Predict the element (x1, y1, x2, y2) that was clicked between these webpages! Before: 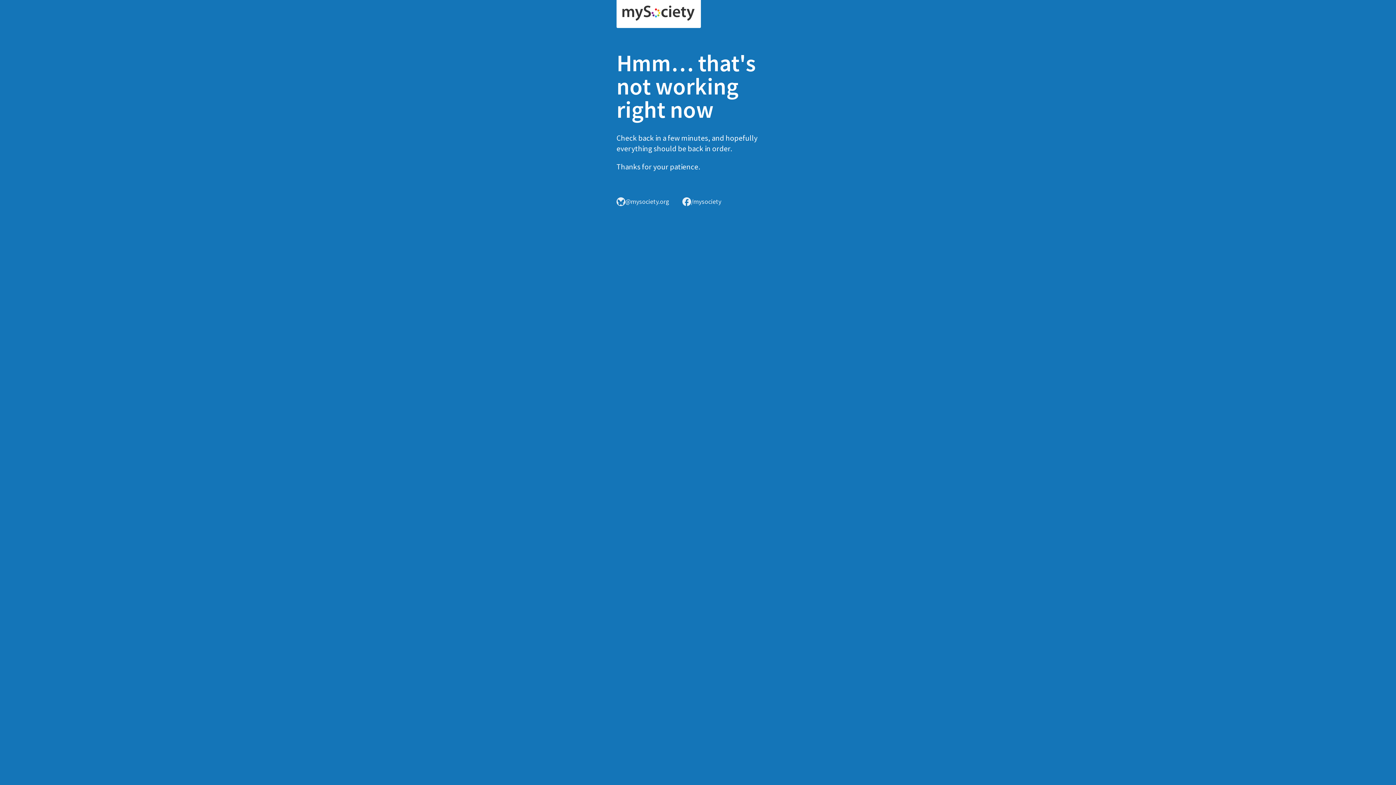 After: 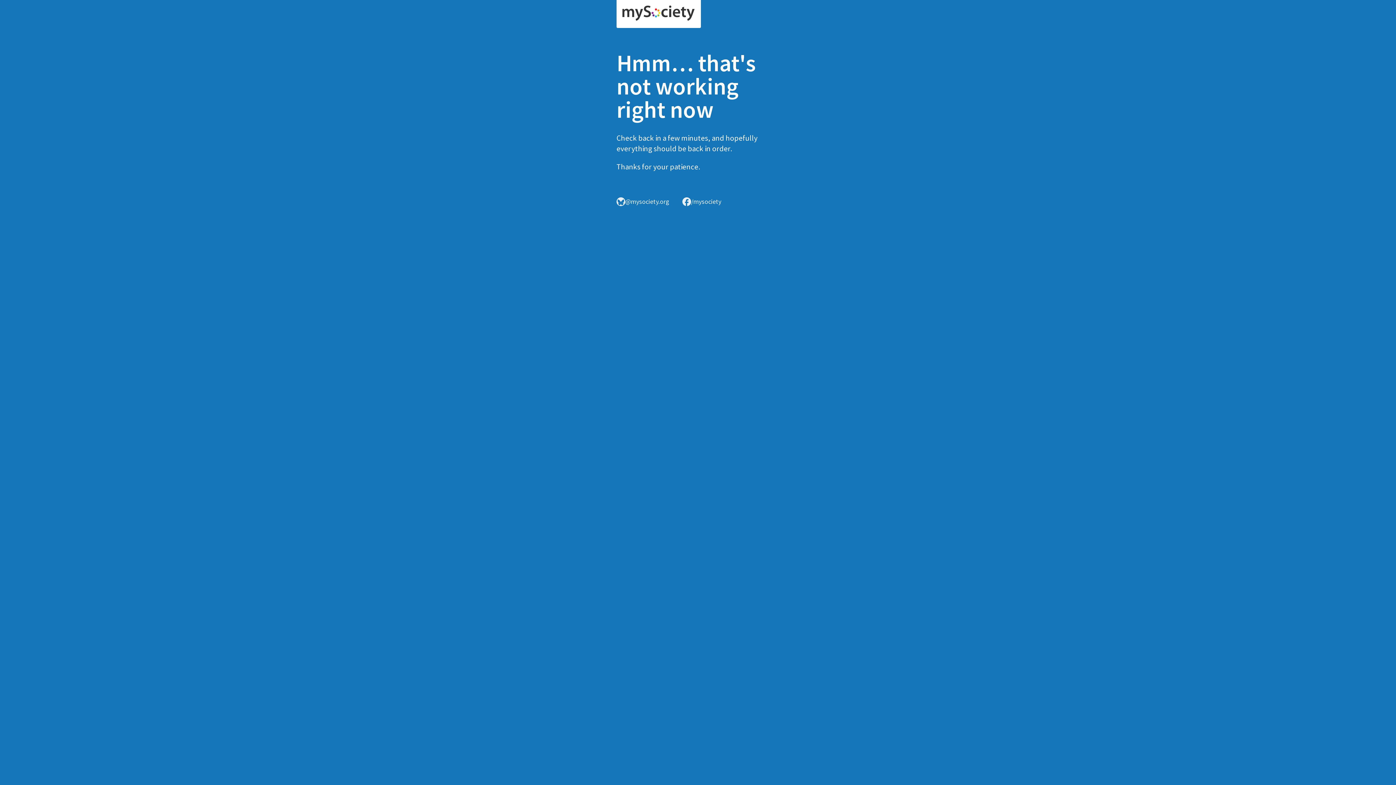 Action: bbox: (616, 0, 701, 28)